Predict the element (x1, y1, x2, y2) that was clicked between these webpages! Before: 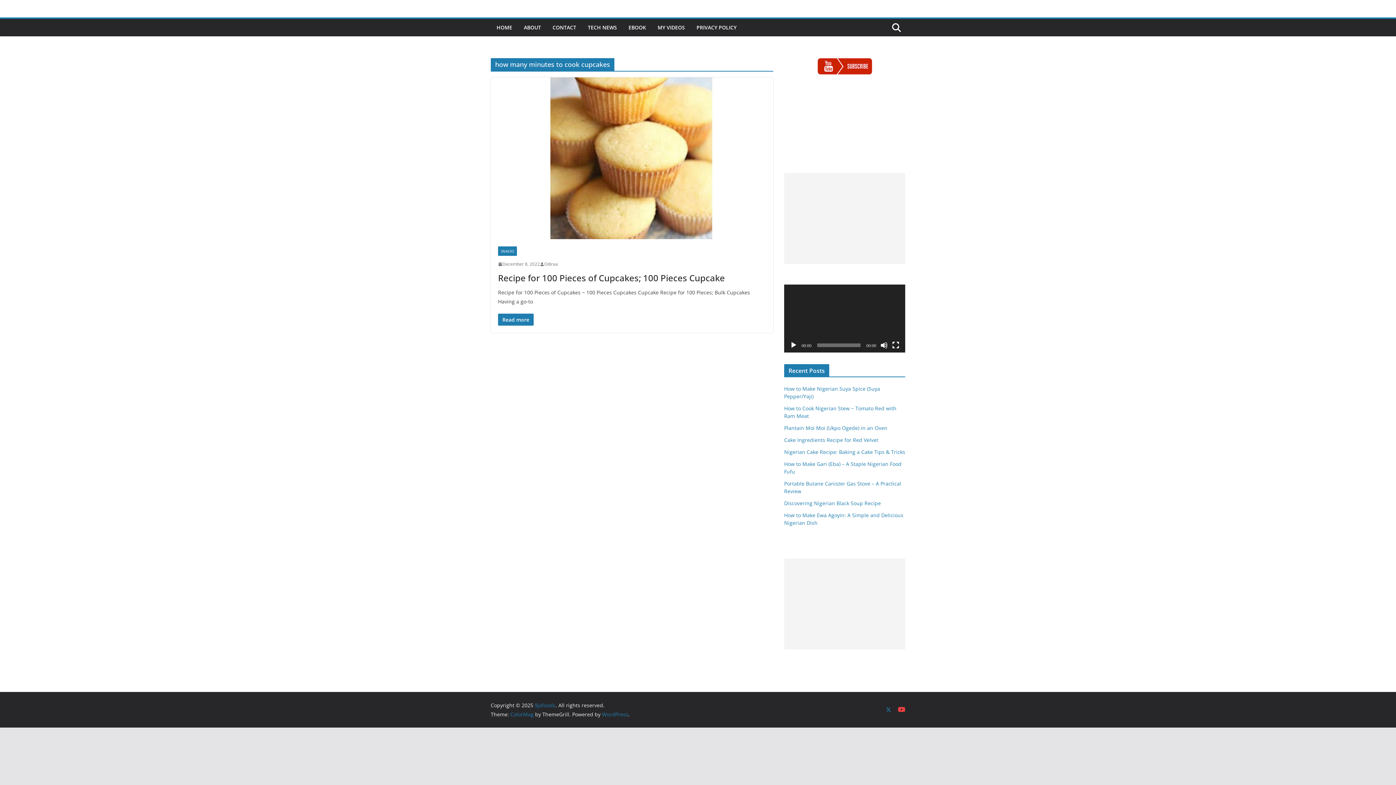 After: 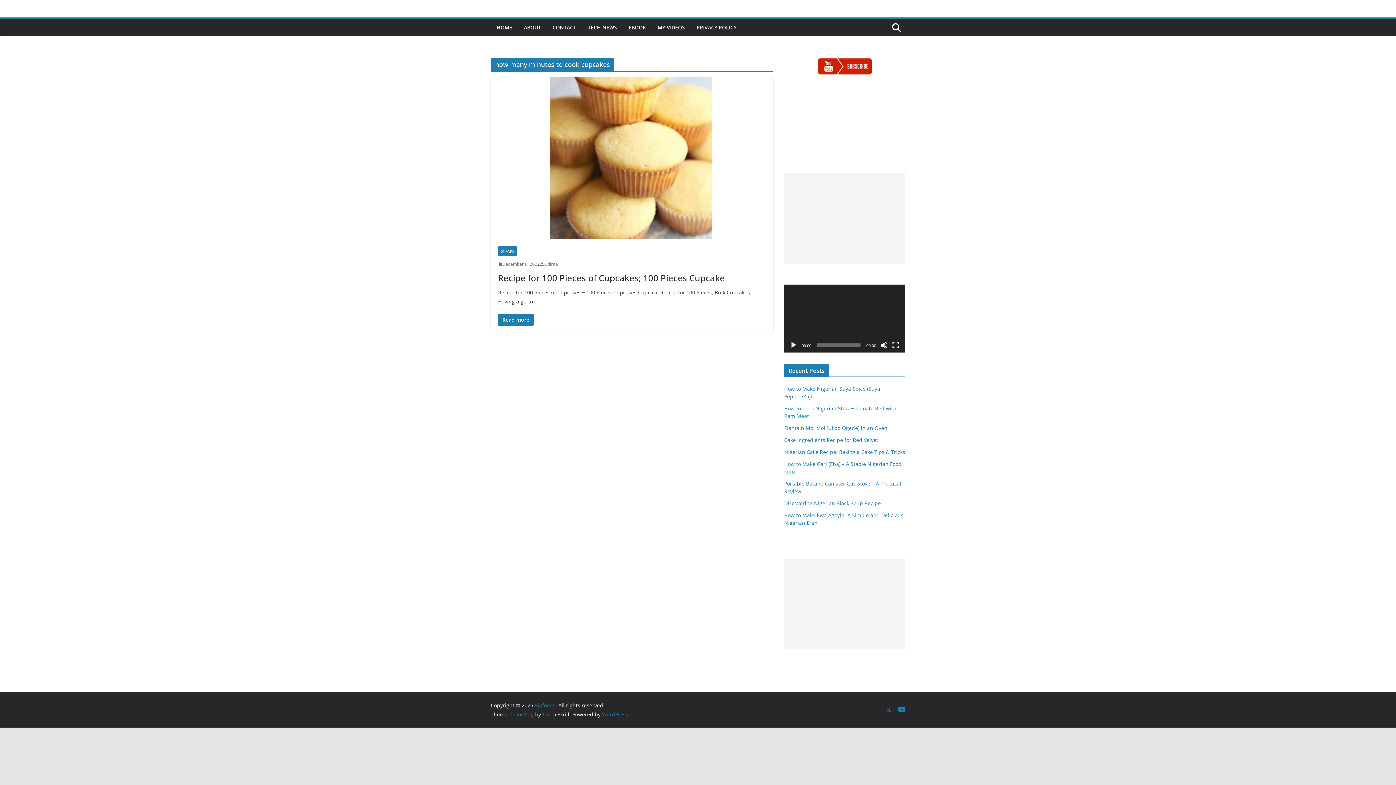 Action: bbox: (898, 706, 905, 713)